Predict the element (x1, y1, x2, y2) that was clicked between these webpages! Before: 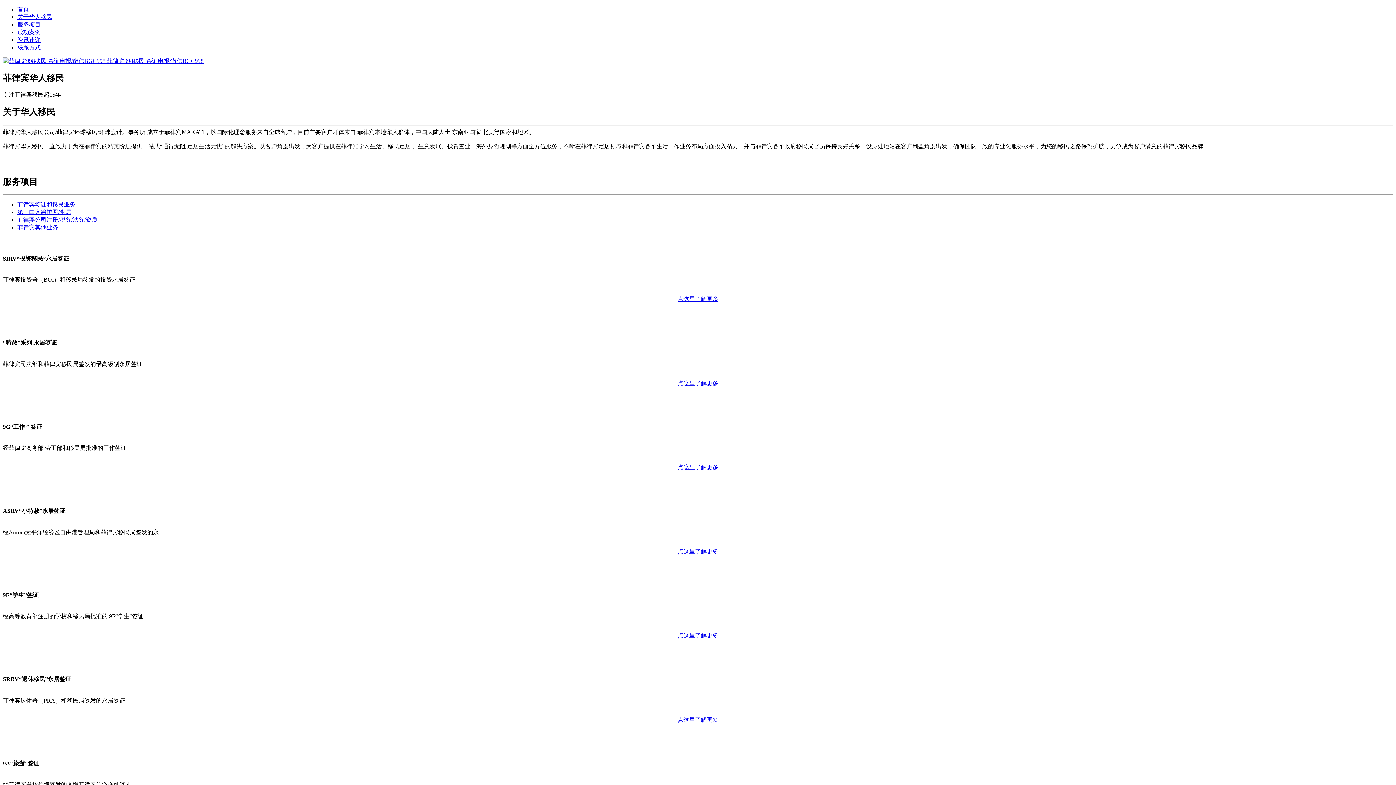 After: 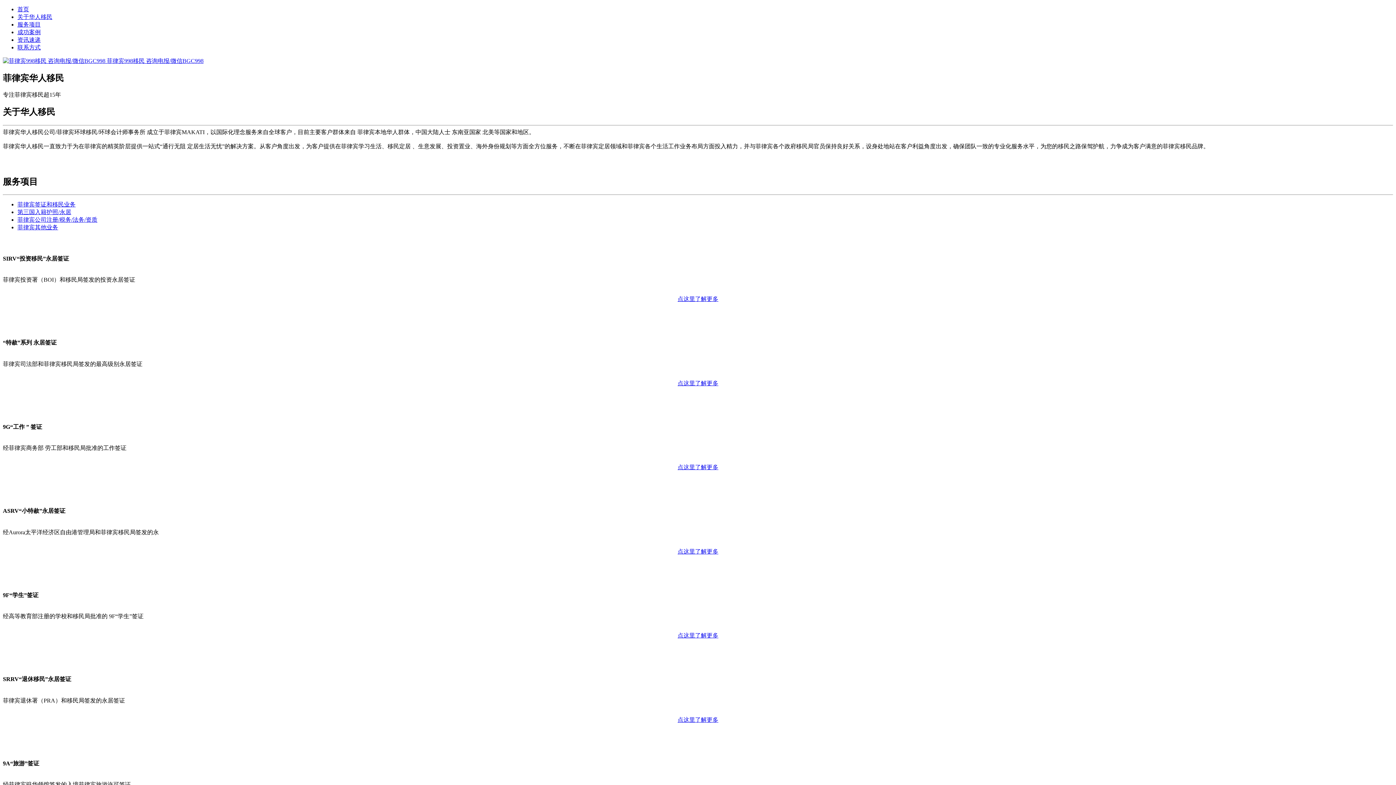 Action: label: 第三国入籍护照/永居 bbox: (17, 209, 71, 215)